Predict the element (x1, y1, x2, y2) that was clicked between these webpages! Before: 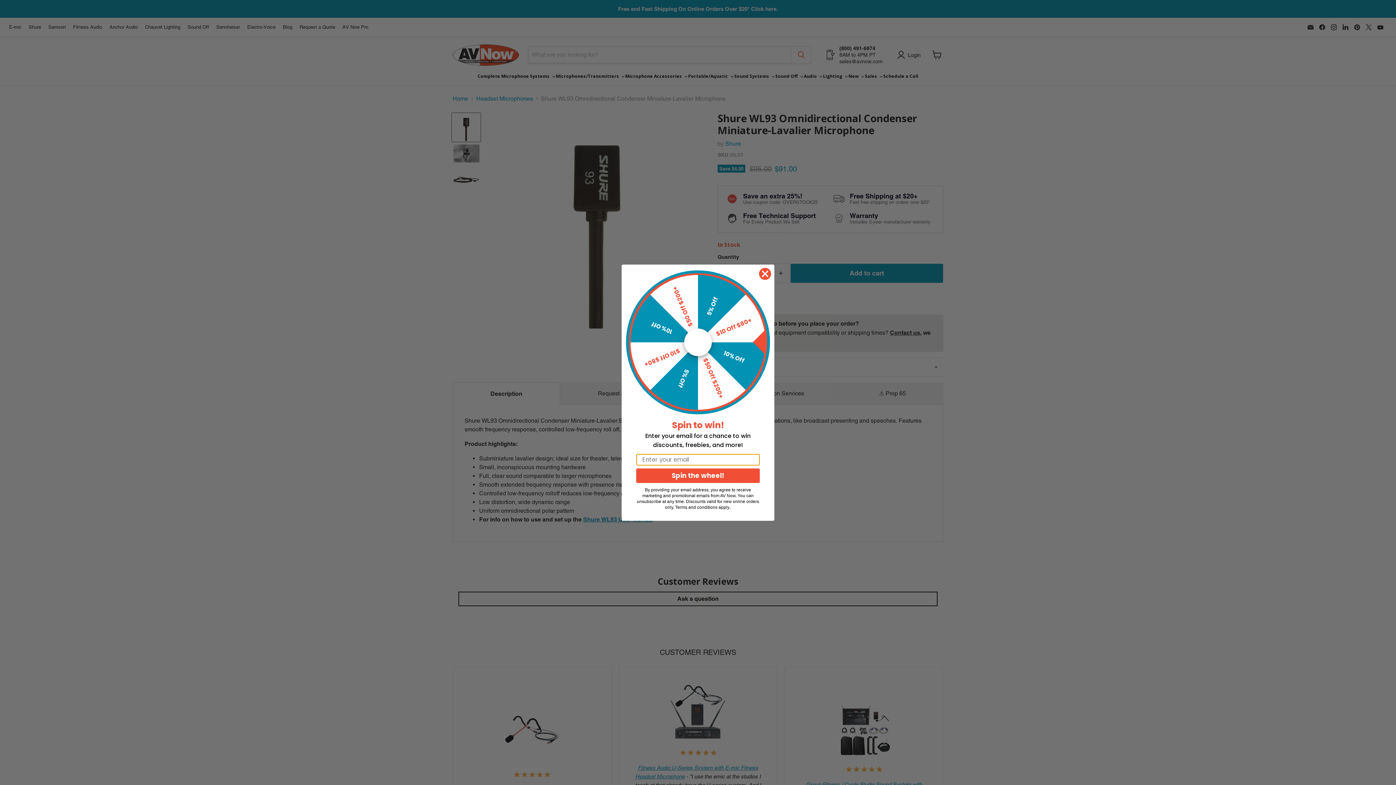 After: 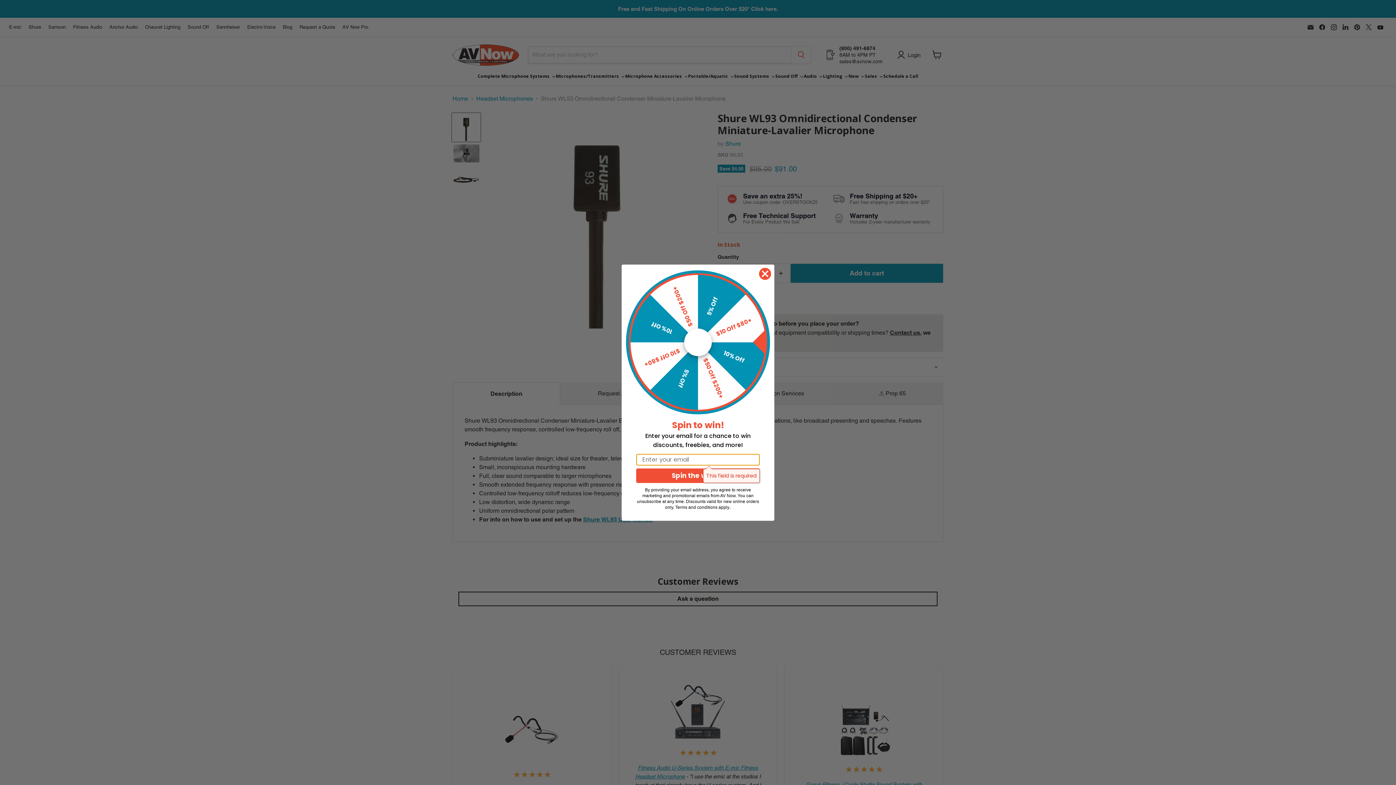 Action: label: Spin the wheel! bbox: (636, 468, 760, 483)